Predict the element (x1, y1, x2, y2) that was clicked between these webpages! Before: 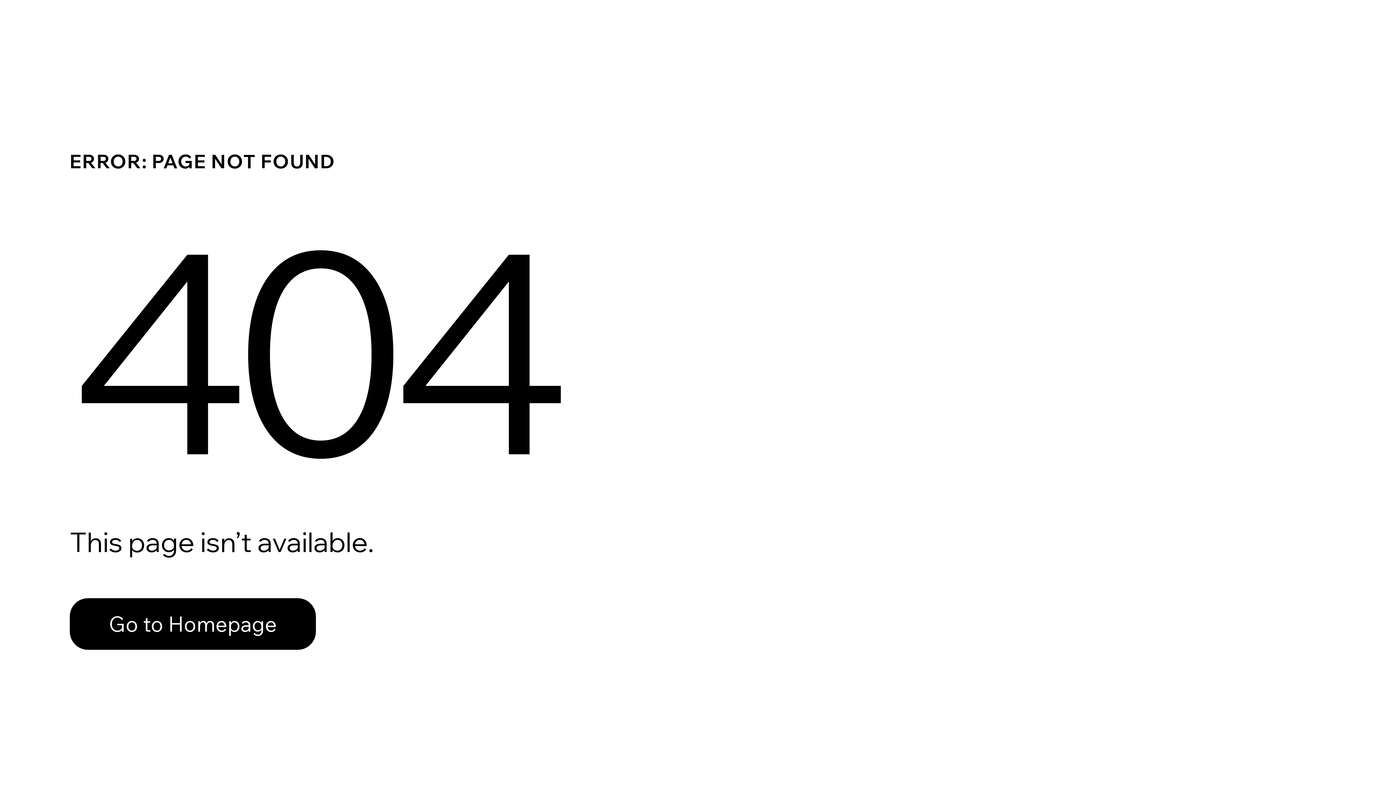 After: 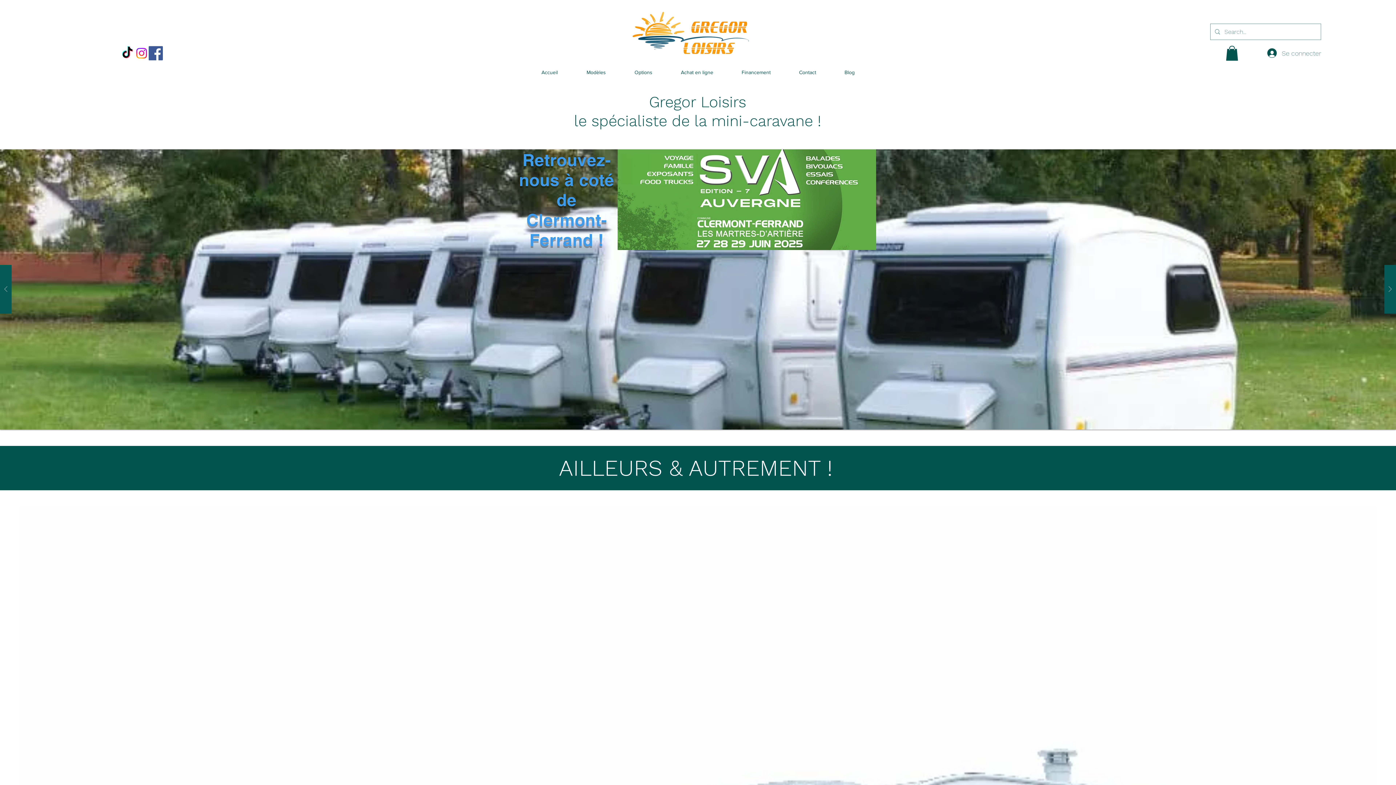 Action: bbox: (69, 598, 316, 650) label: Go to Homepage